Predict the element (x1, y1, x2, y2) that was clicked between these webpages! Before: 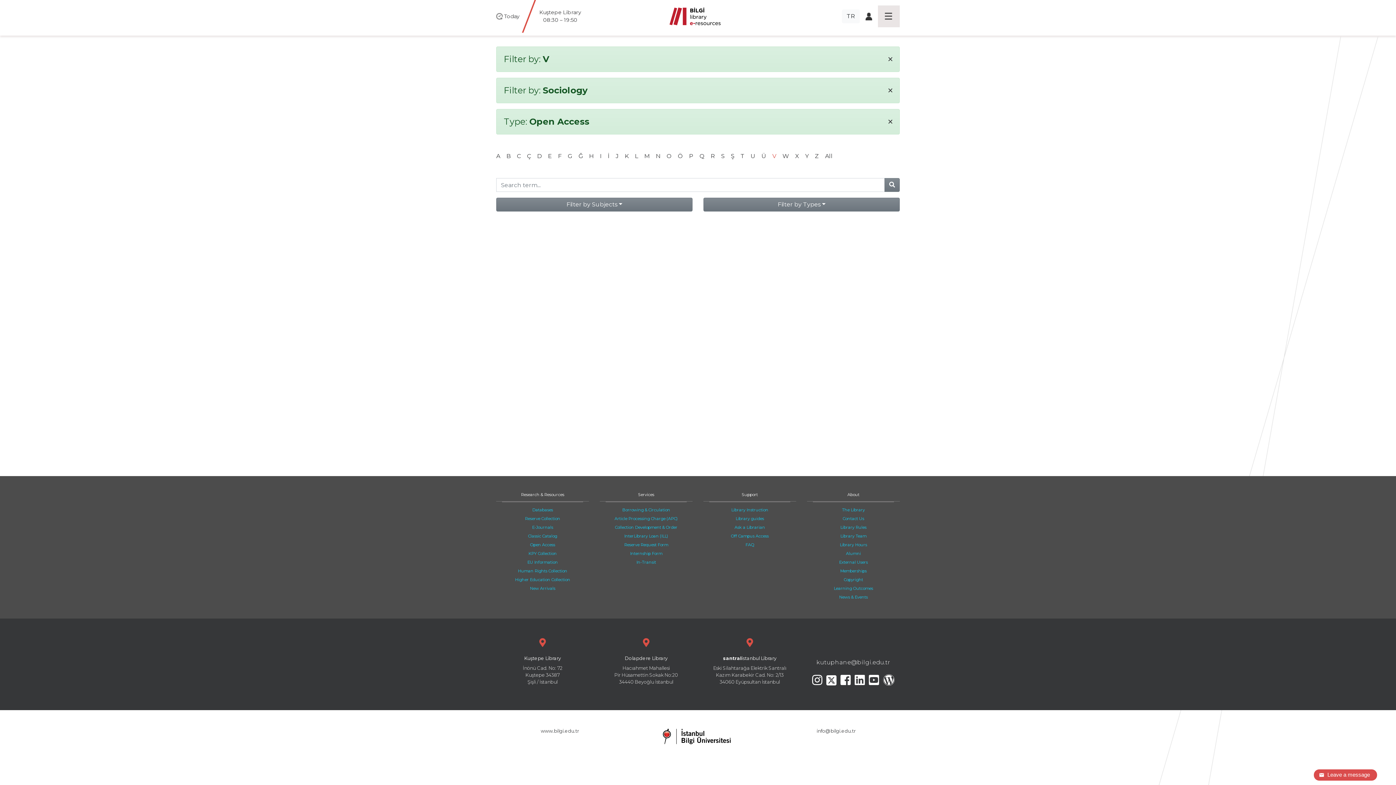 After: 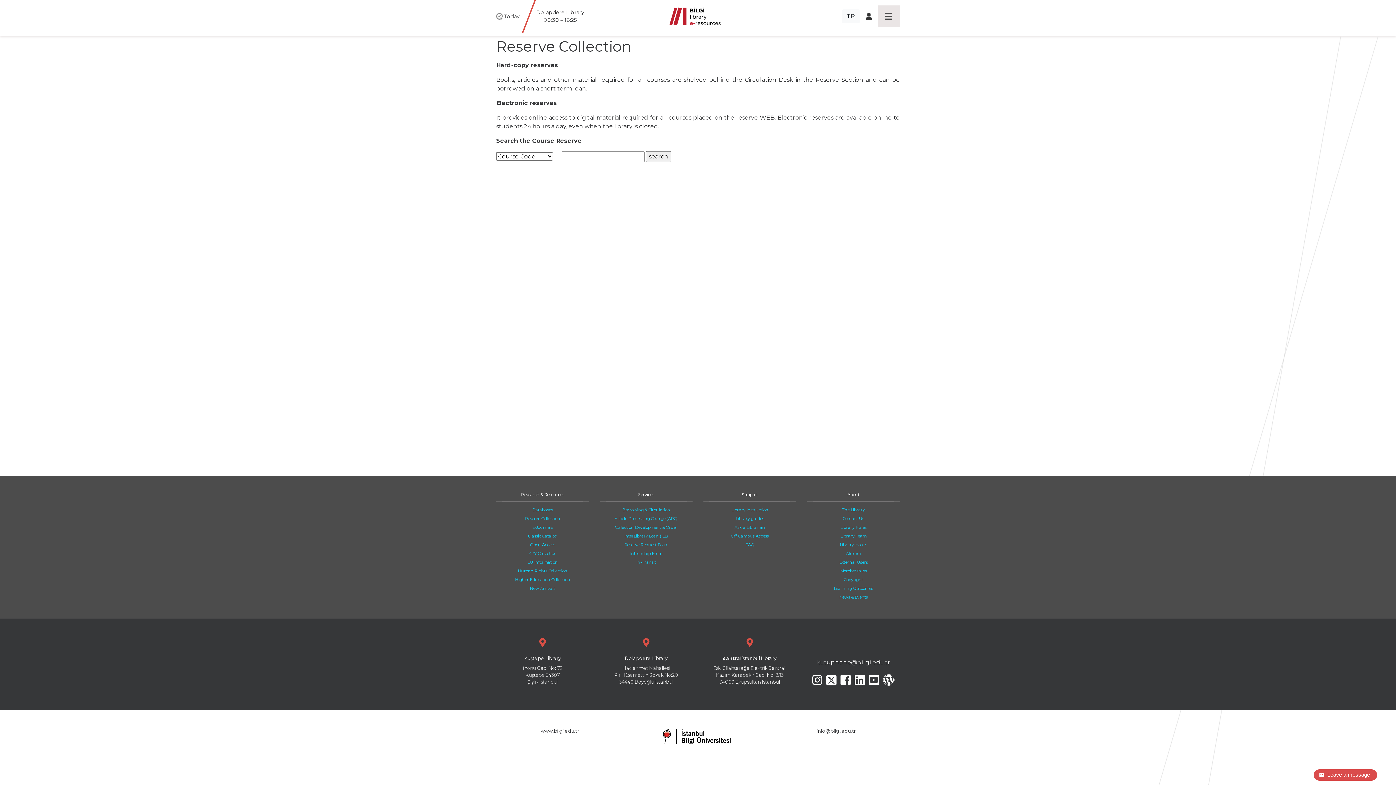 Action: bbox: (525, 516, 560, 521) label: Reserve Collection